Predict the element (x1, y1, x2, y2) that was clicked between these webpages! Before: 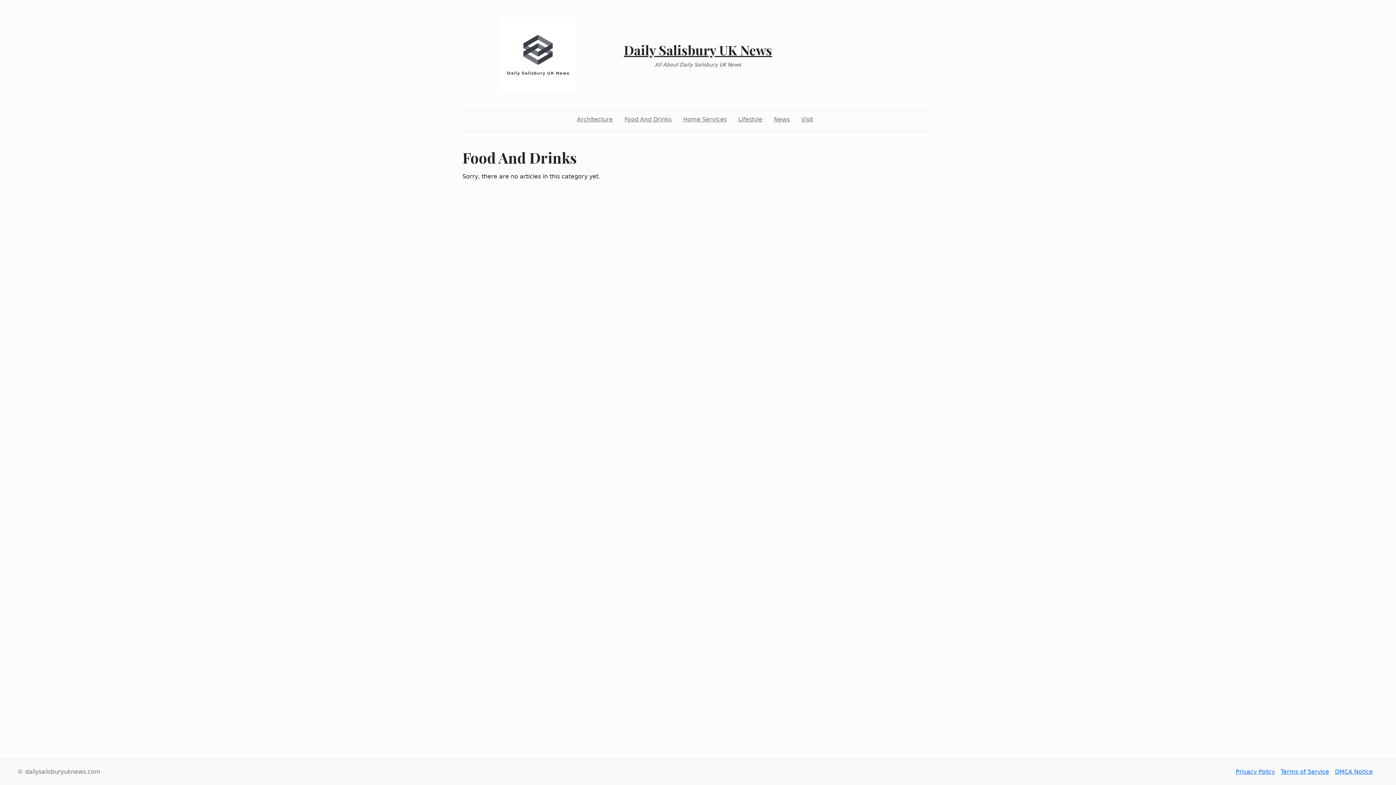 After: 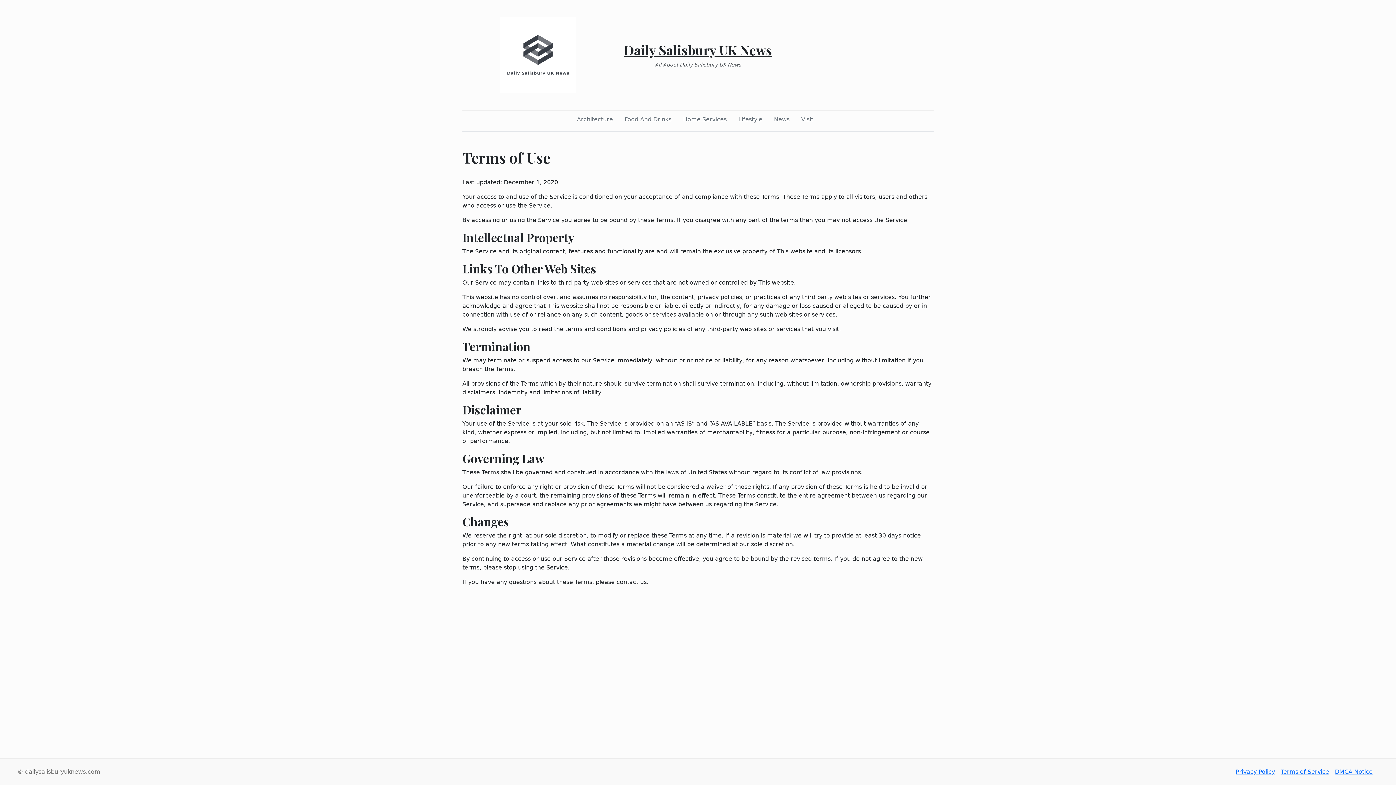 Action: label: Terms of Service bbox: (1281, 768, 1329, 775)